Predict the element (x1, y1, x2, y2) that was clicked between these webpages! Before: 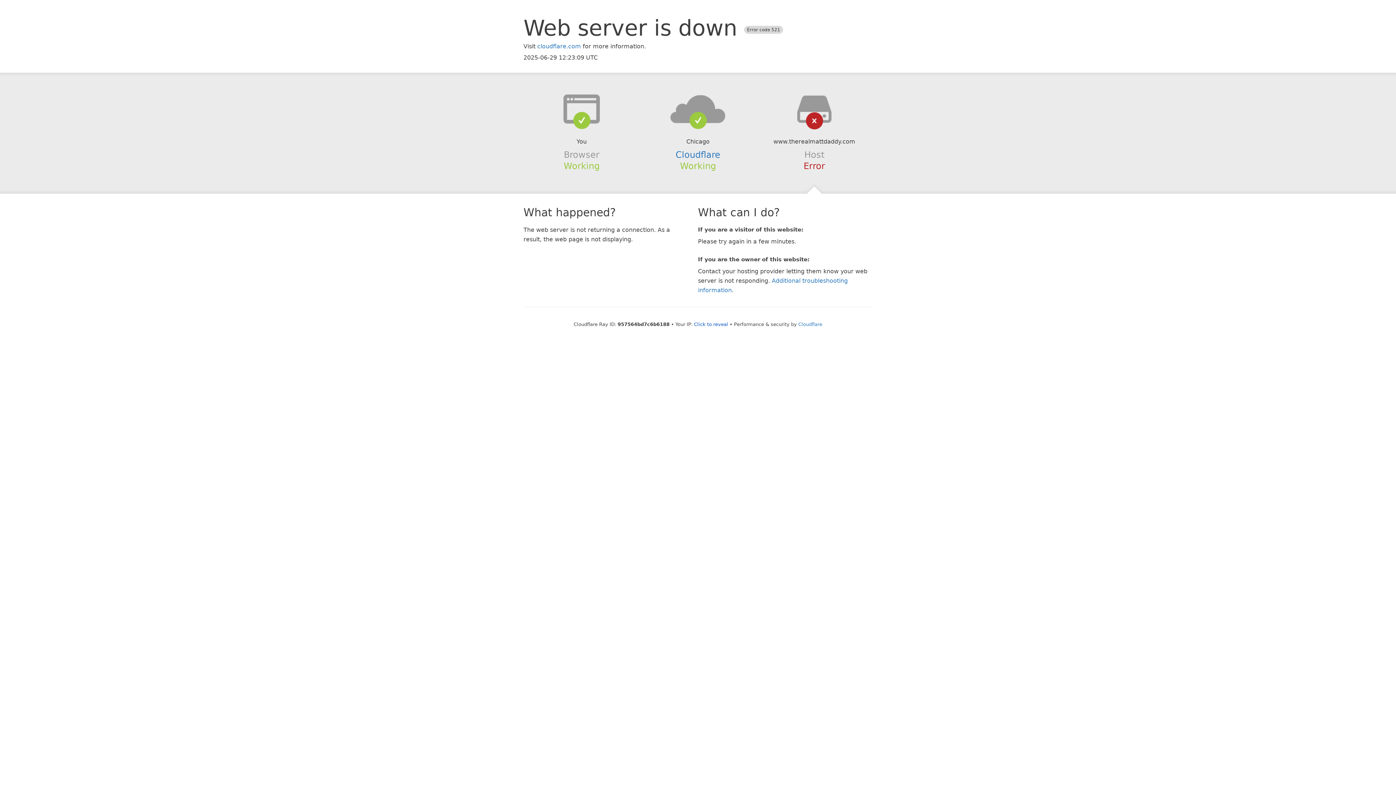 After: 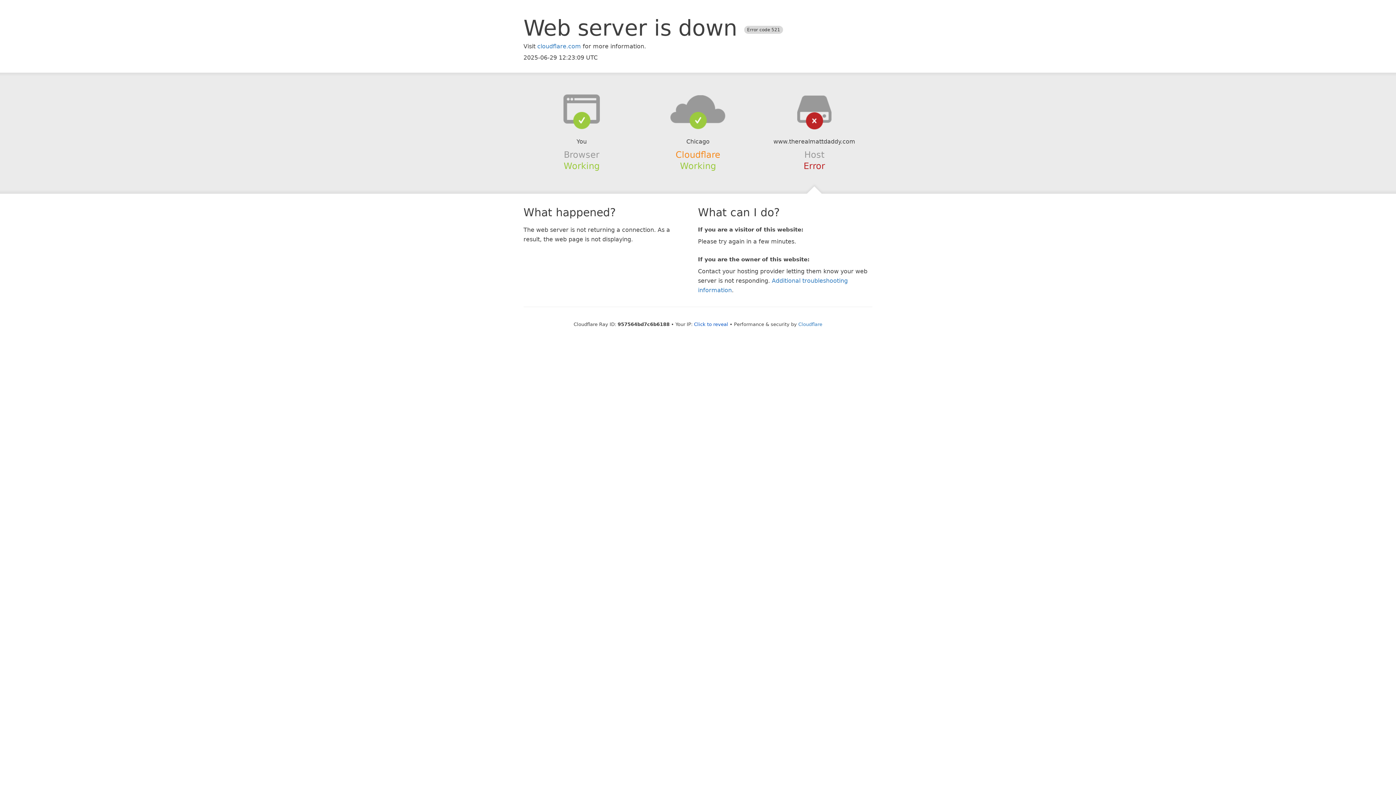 Action: bbox: (675, 149, 720, 159) label: Cloudflare